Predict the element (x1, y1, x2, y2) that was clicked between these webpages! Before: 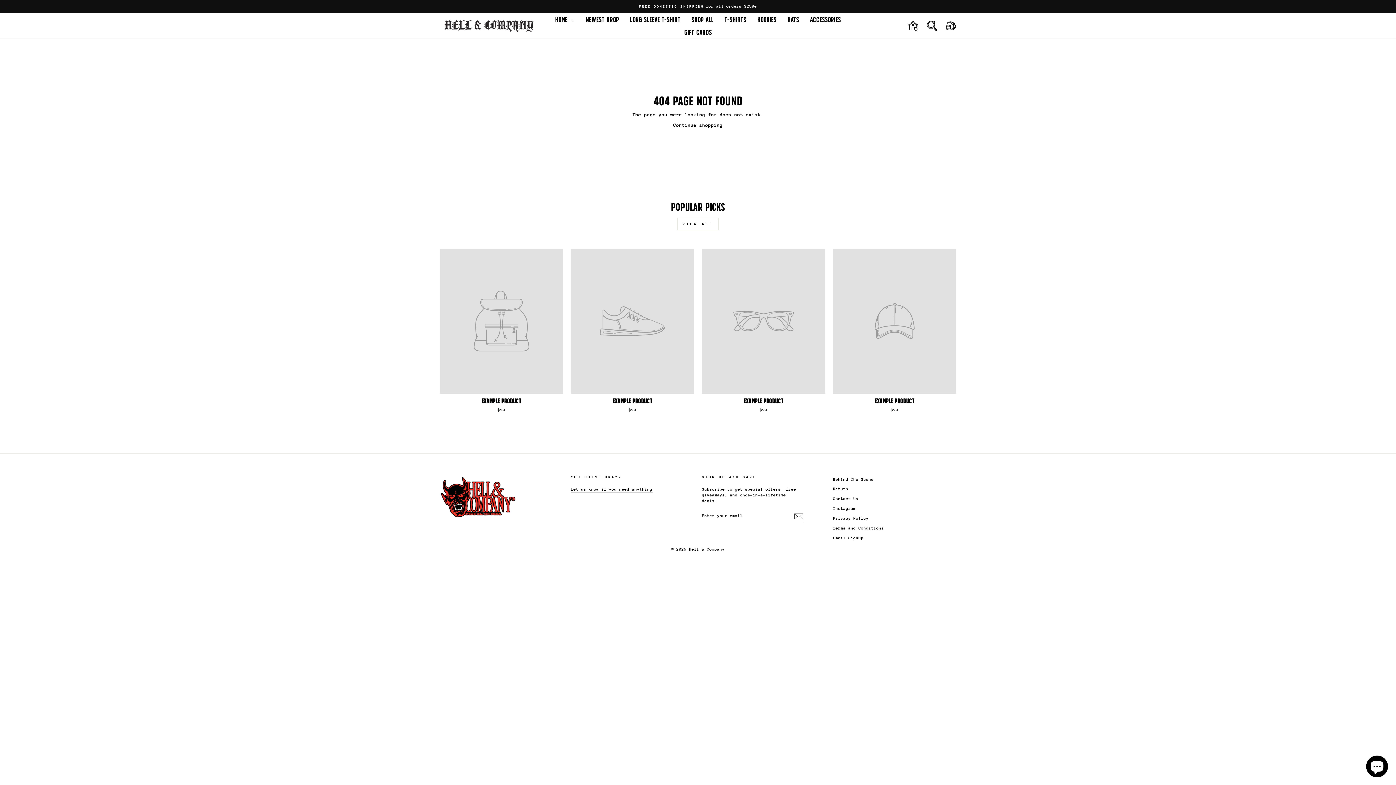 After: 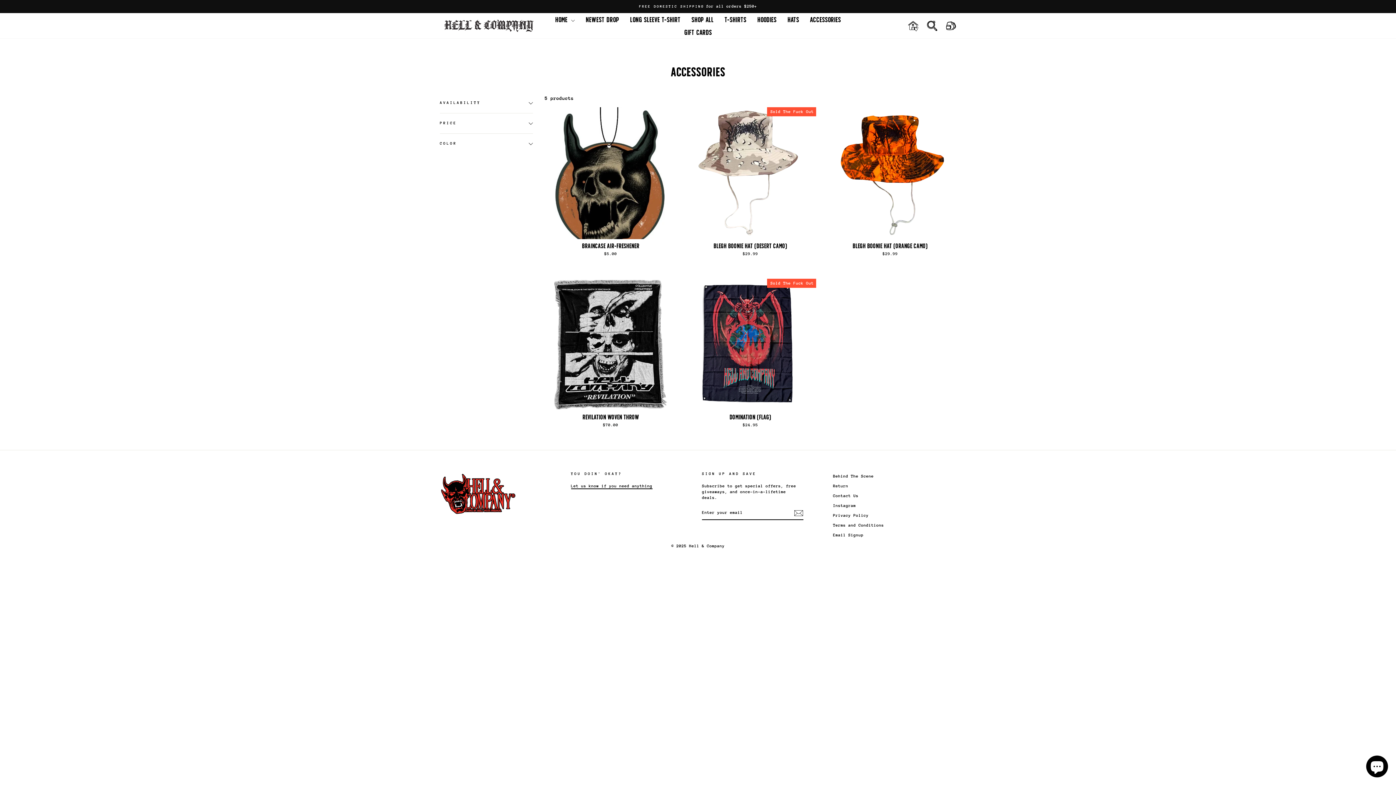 Action: bbox: (804, 13, 846, 25) label: ACCESSORIES